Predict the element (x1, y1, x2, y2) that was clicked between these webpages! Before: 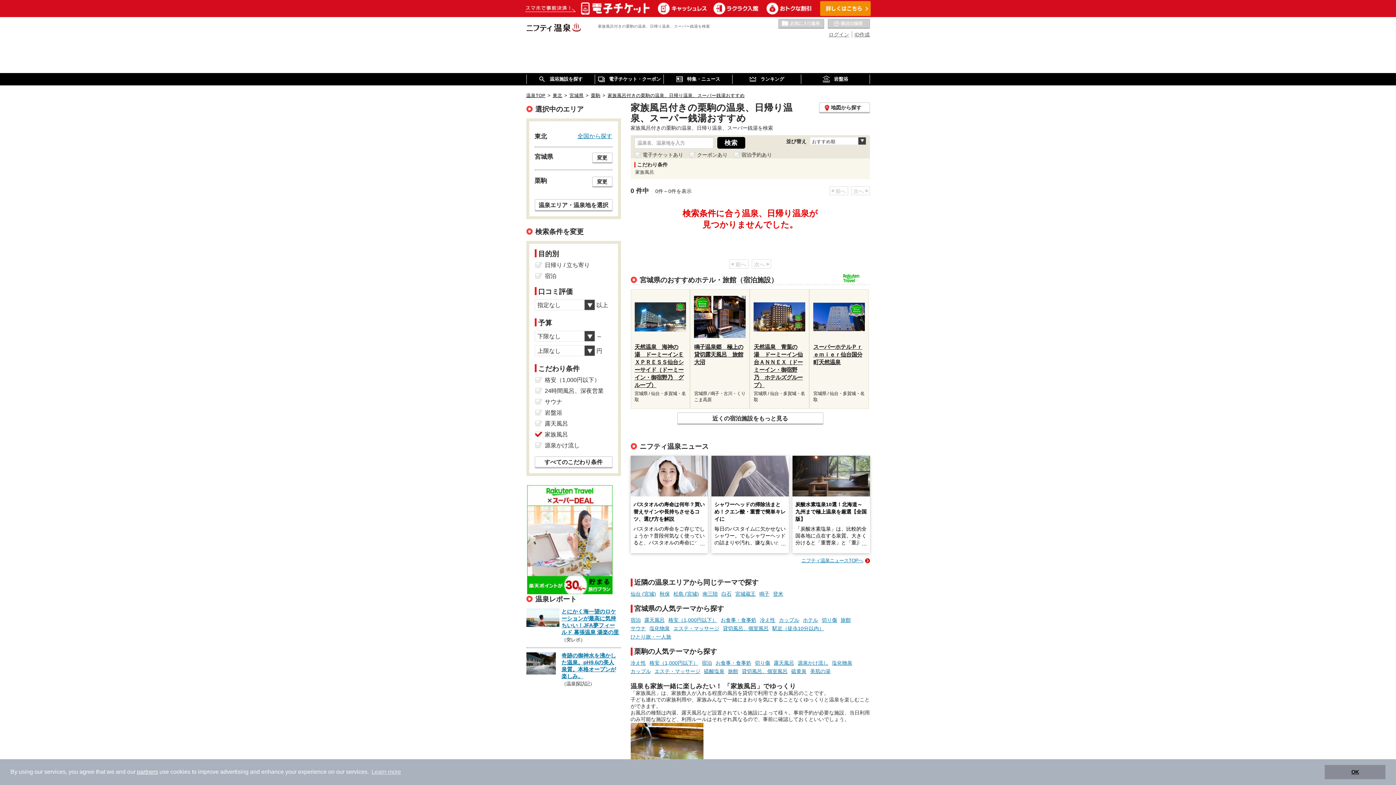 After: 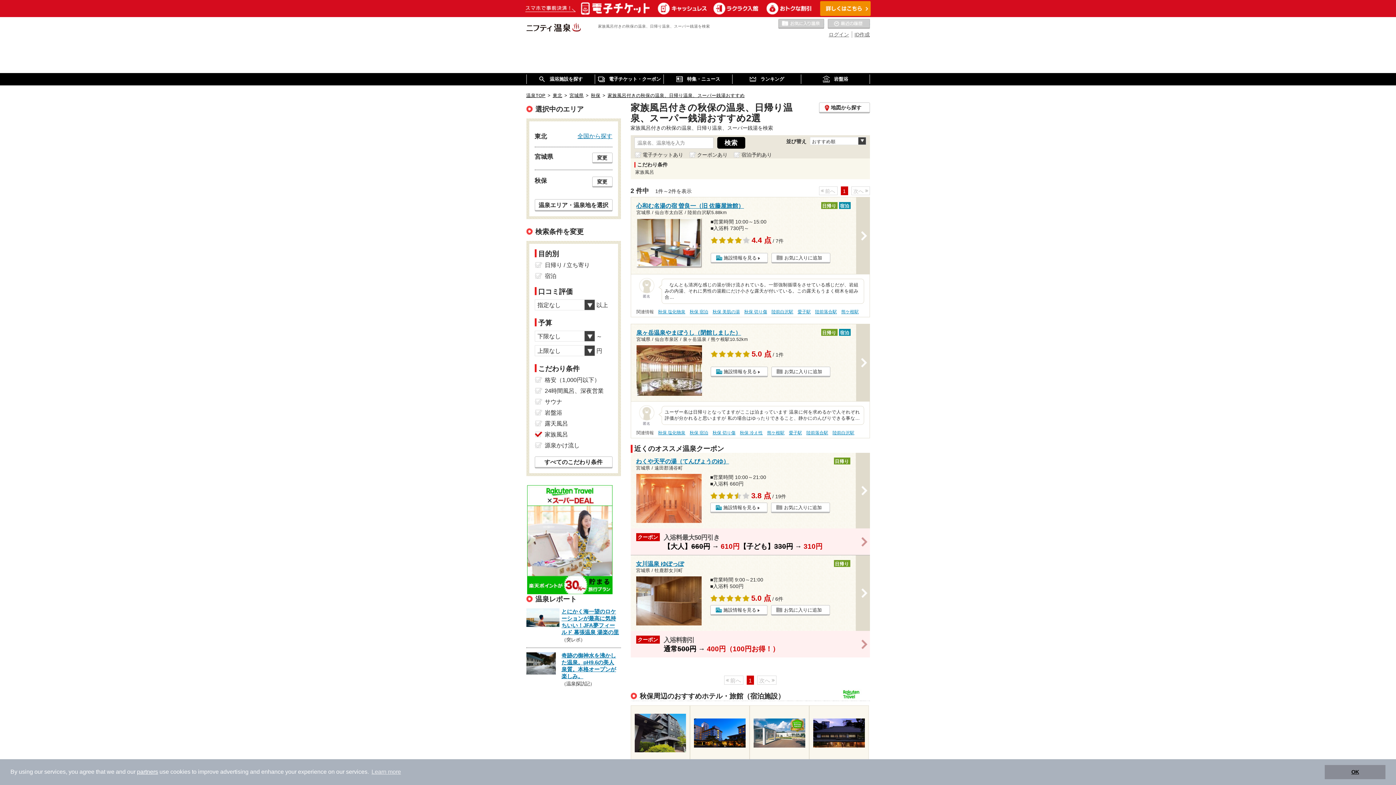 Action: label: 秋保 bbox: (659, 591, 670, 596)